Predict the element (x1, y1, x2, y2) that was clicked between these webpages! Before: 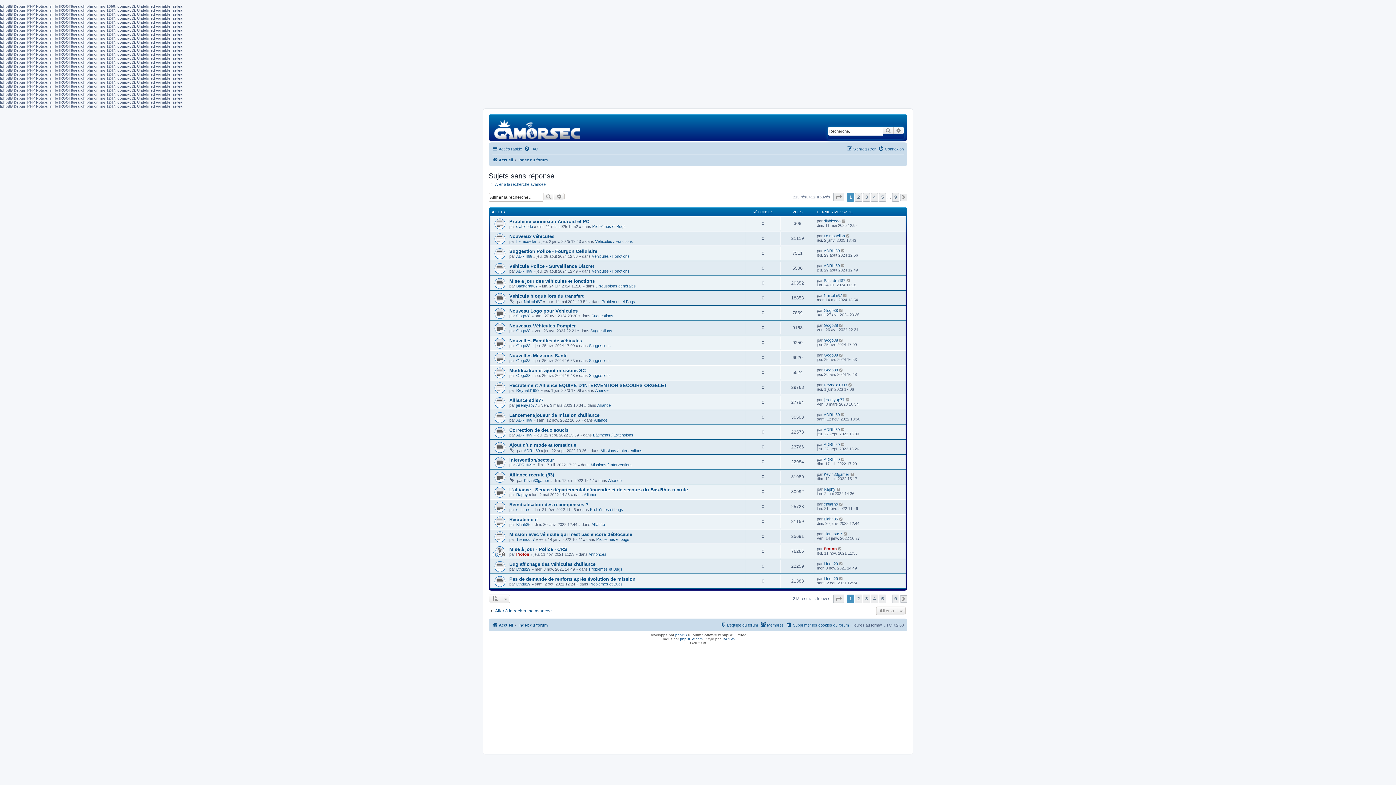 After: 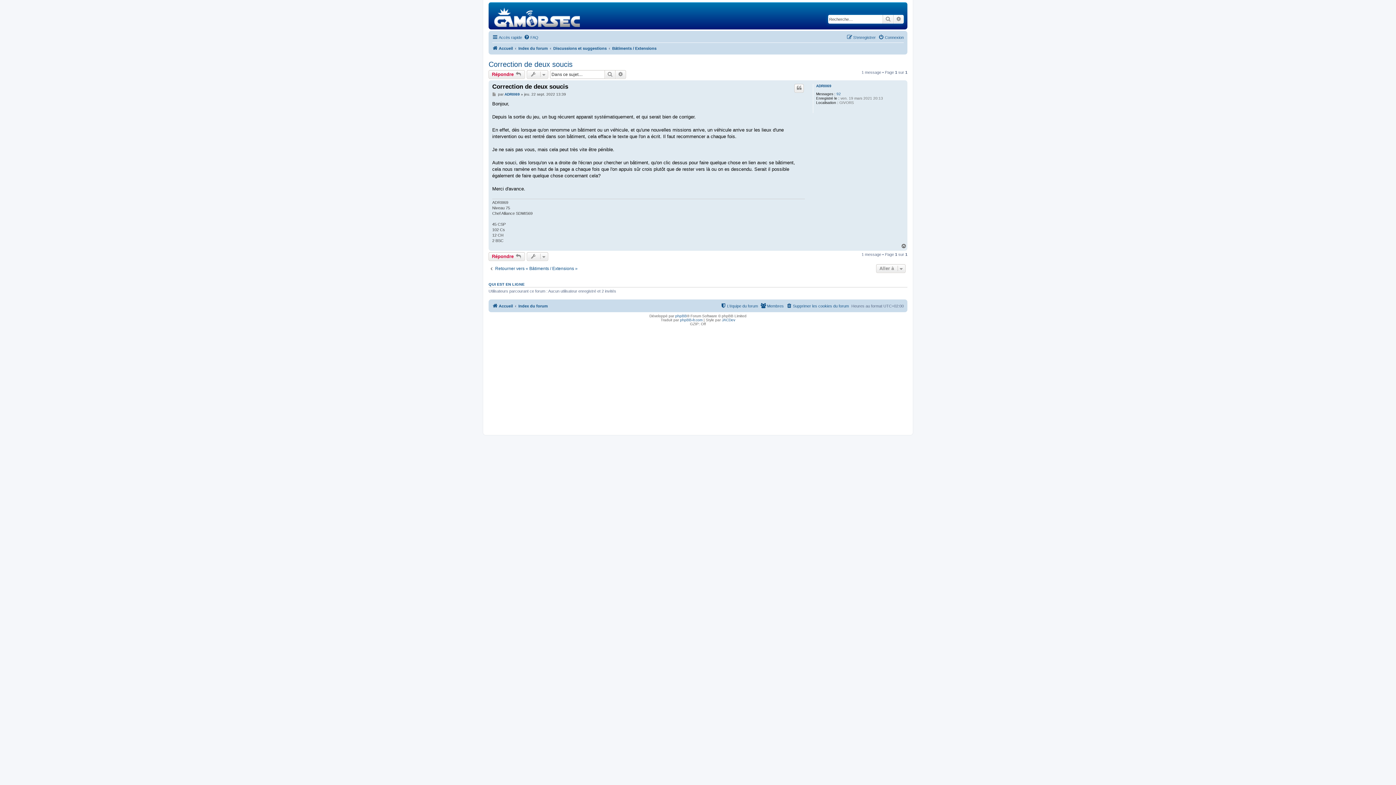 Action: bbox: (841, 427, 845, 431)